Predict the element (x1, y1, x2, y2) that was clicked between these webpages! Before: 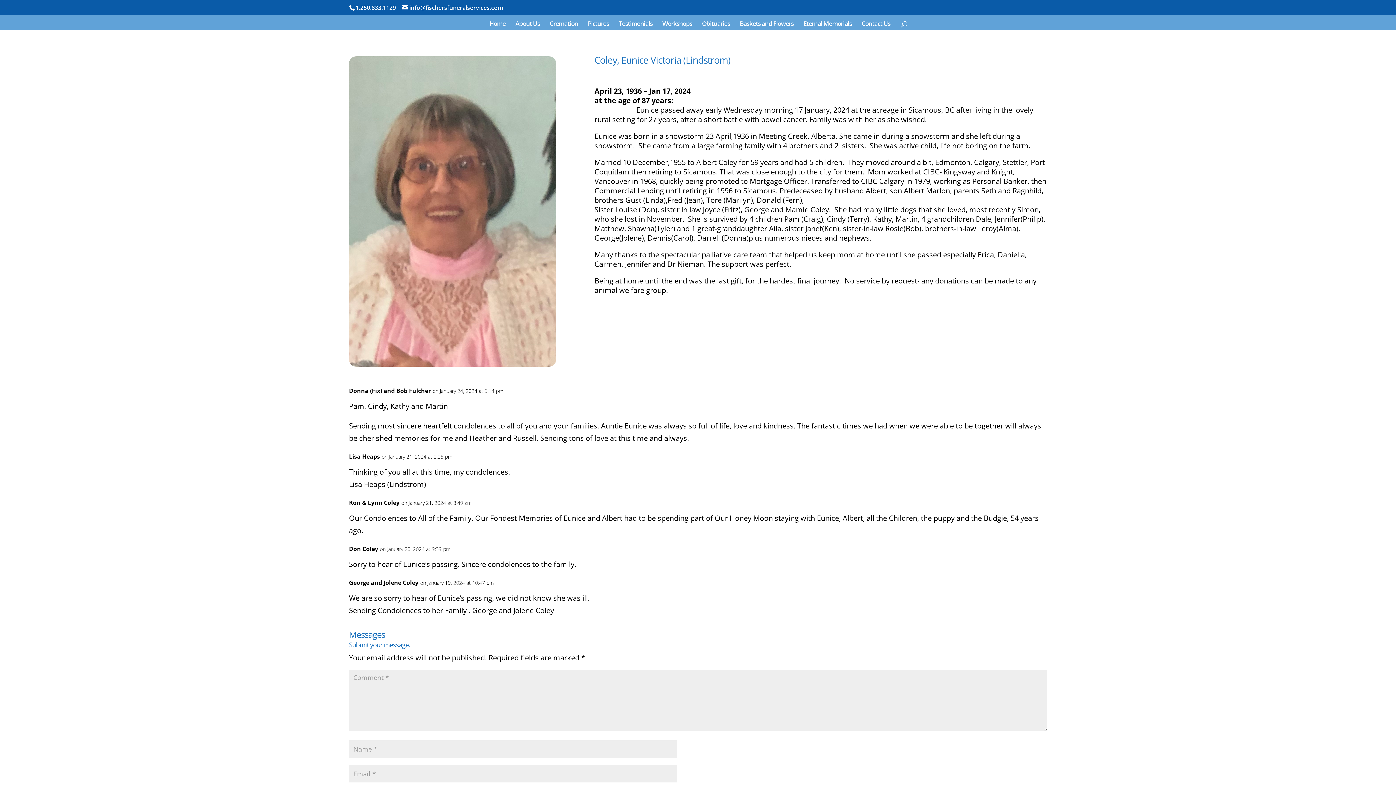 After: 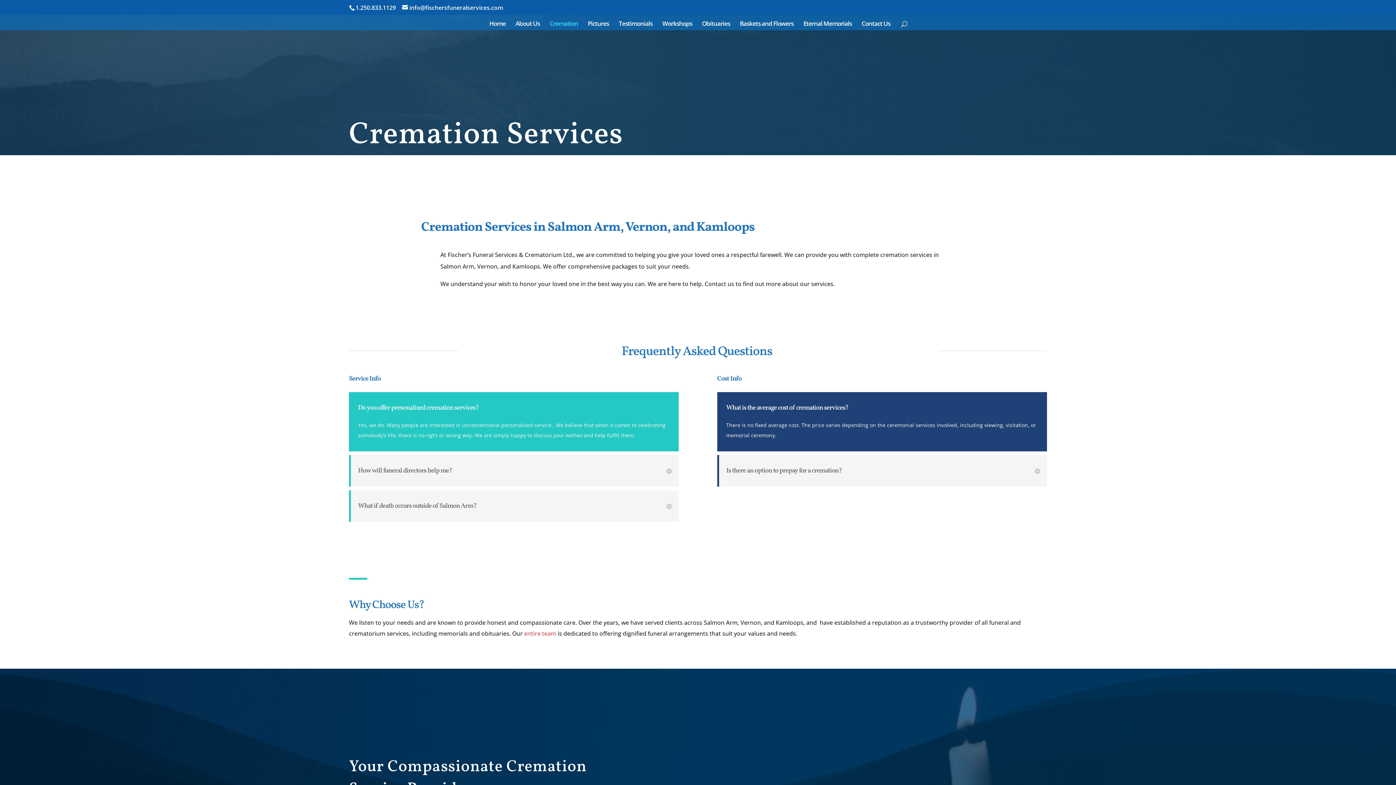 Action: bbox: (549, 21, 578, 30) label: Cremation